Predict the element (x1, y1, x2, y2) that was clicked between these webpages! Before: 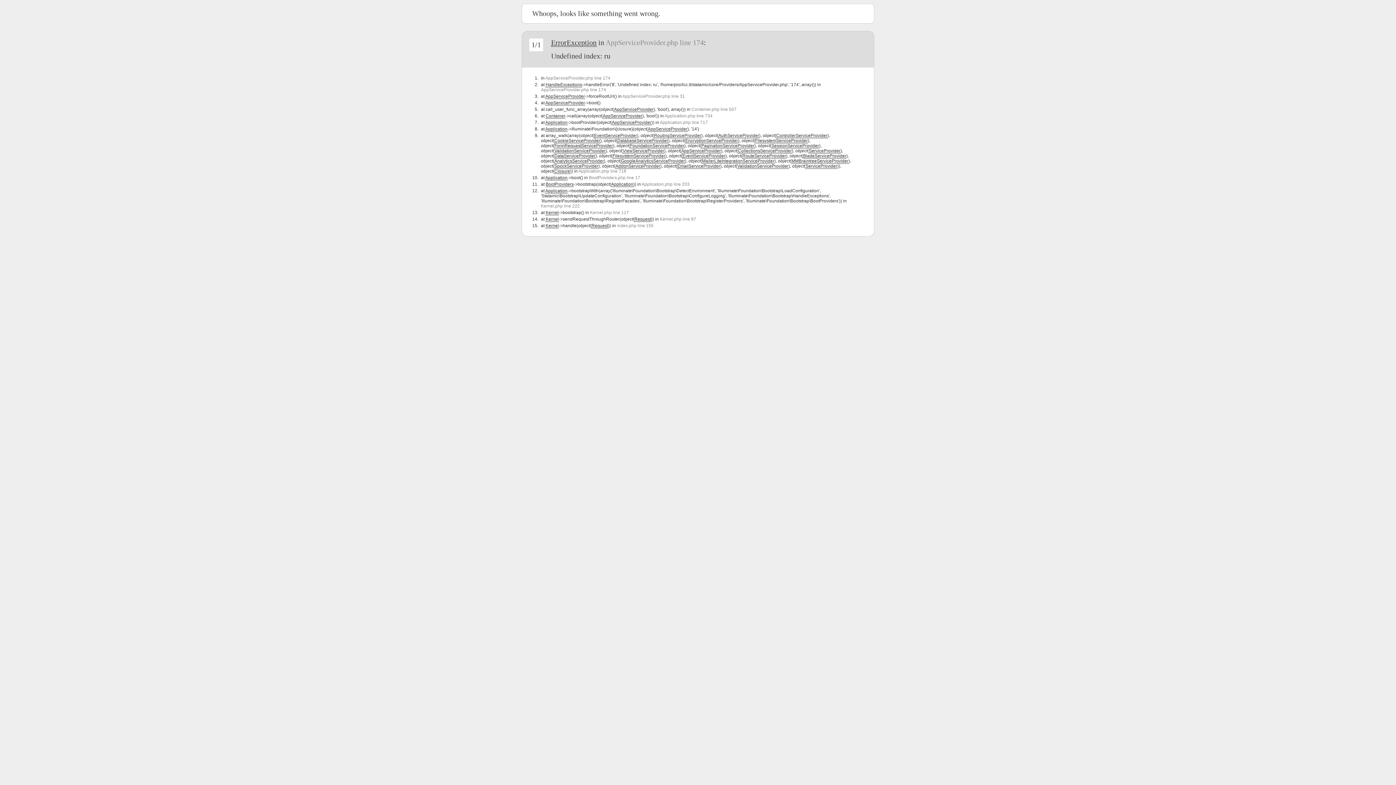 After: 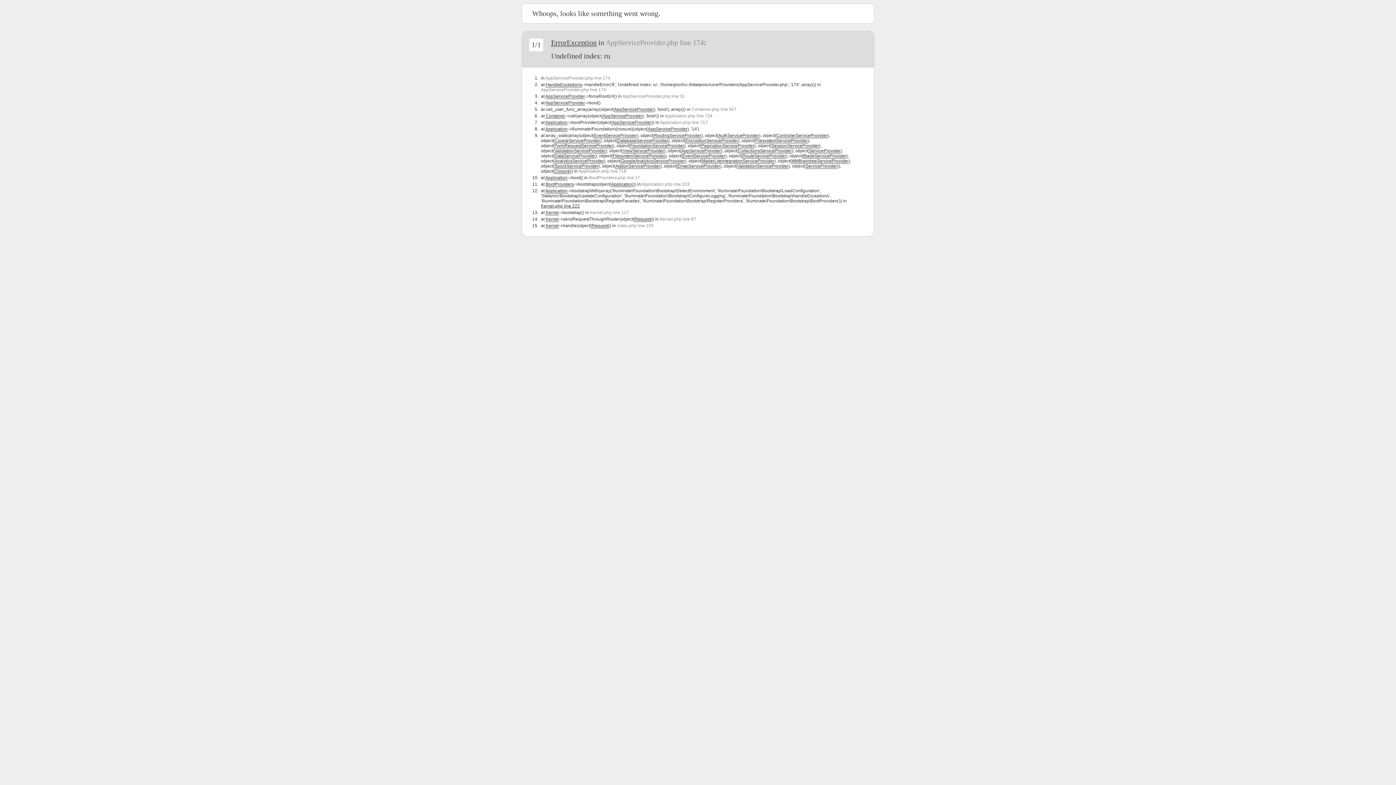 Action: bbox: (541, 203, 580, 208) label: Kernel.php line 222